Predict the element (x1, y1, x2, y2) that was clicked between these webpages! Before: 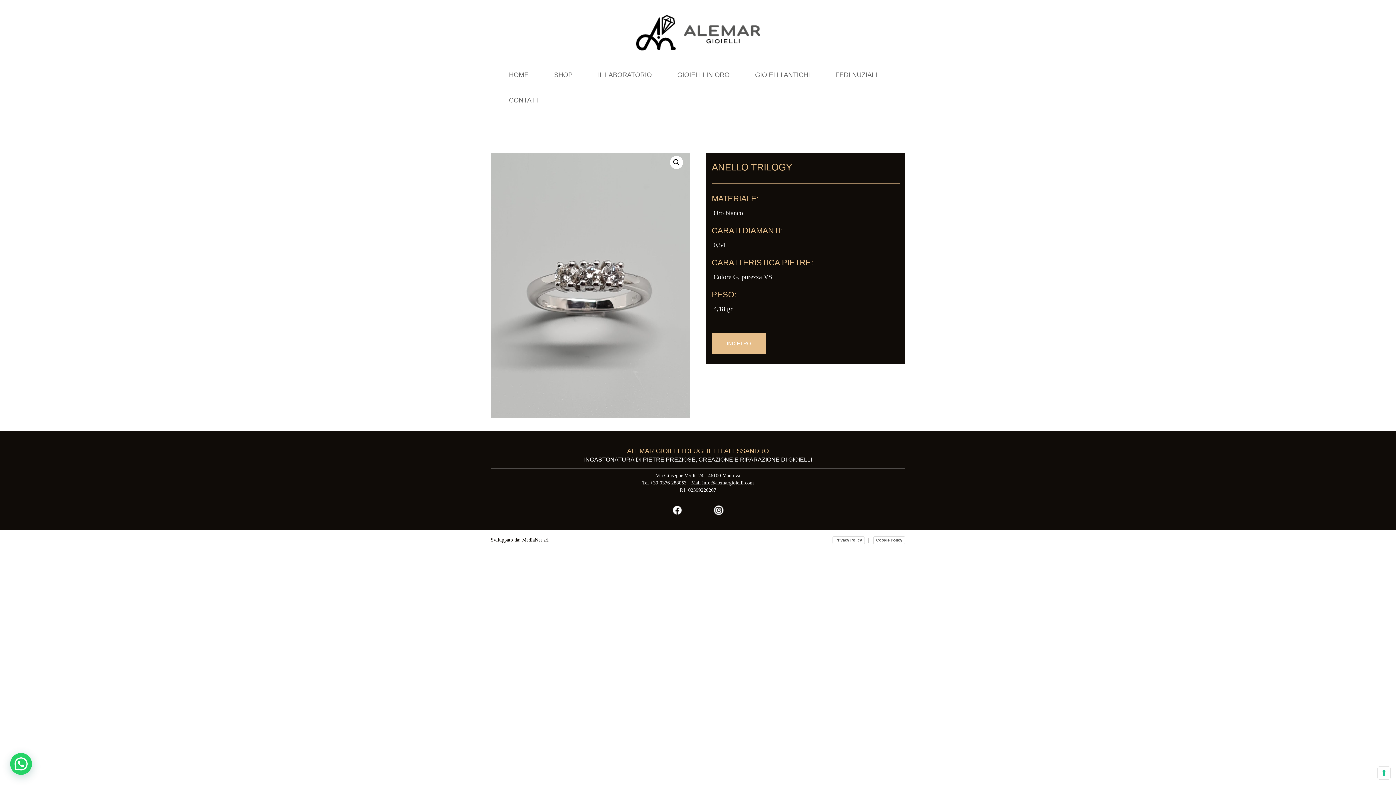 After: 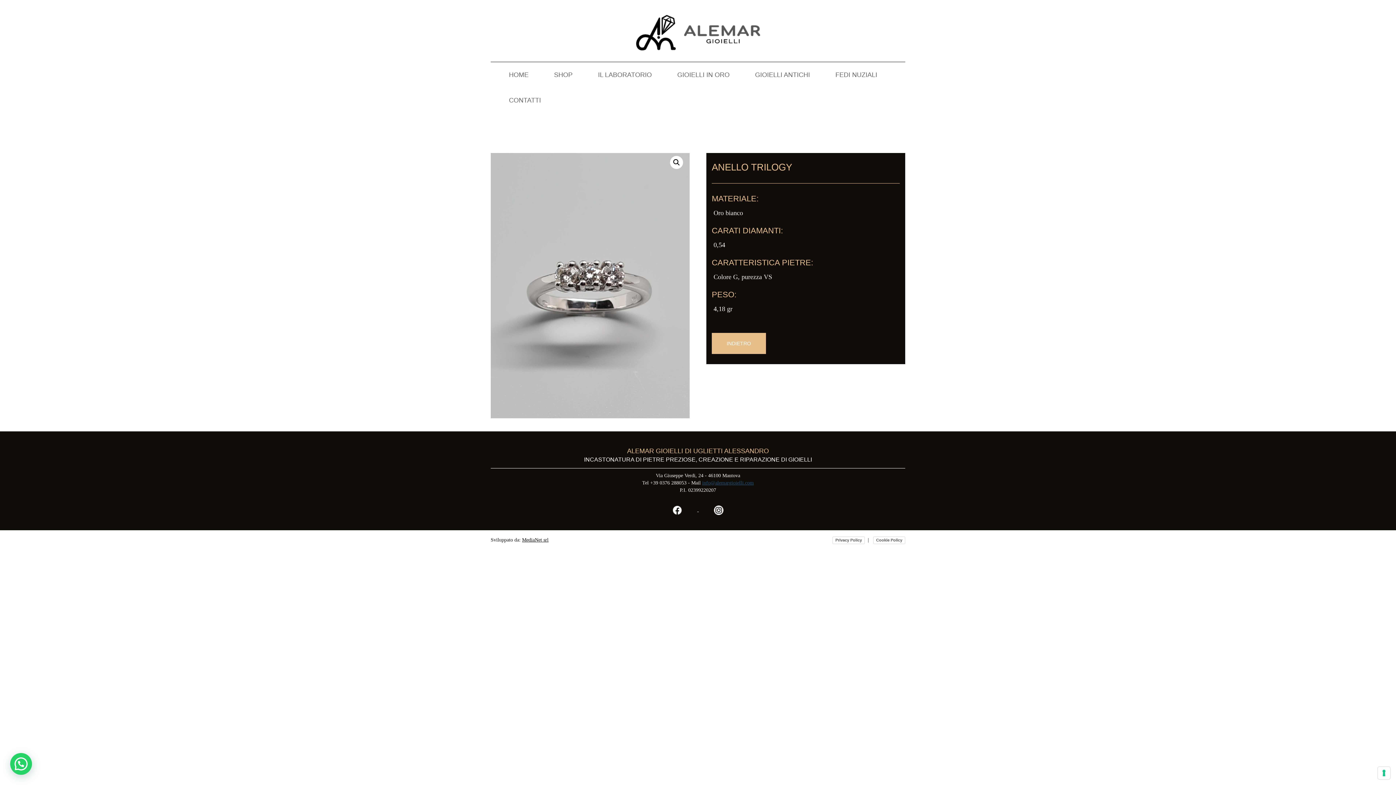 Action: bbox: (702, 480, 754, 485) label: info@alemargioielli.com